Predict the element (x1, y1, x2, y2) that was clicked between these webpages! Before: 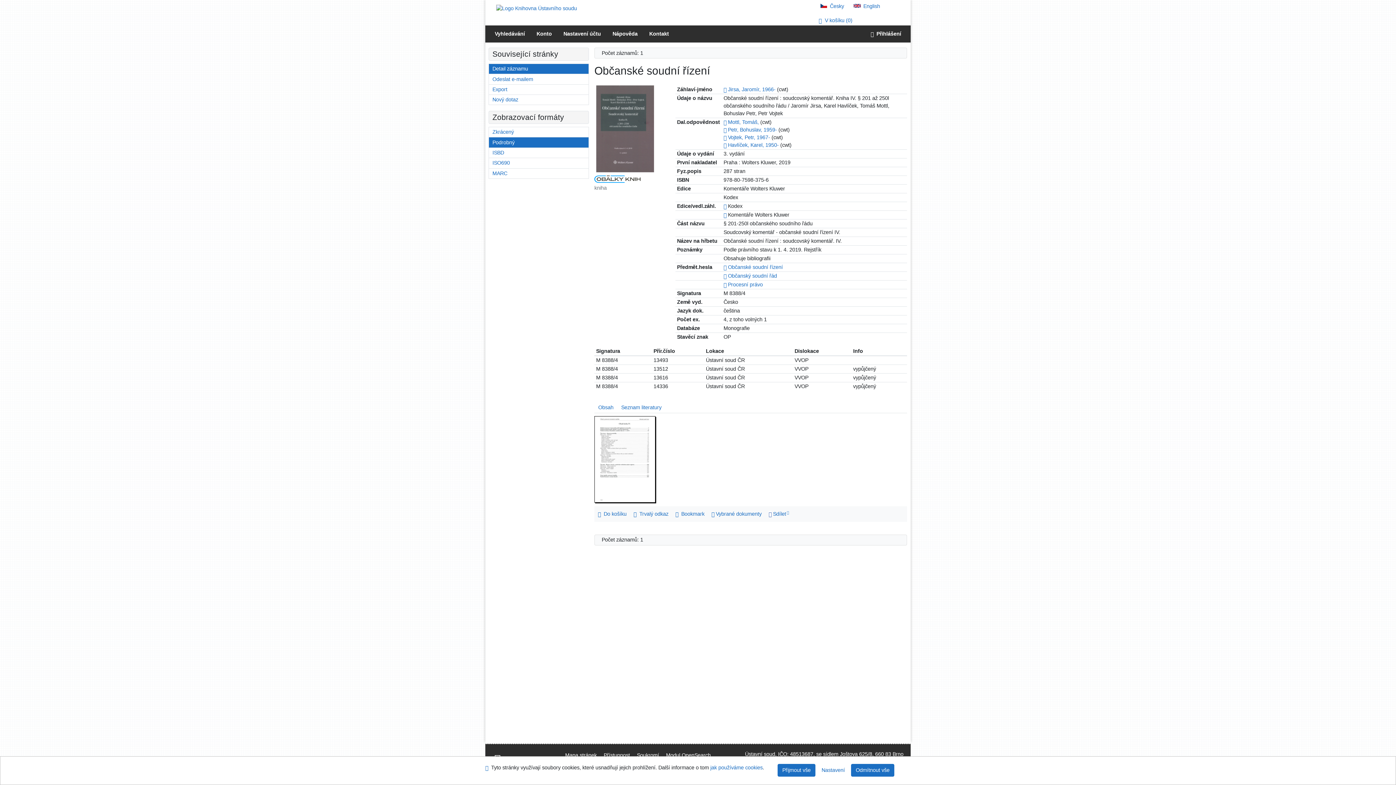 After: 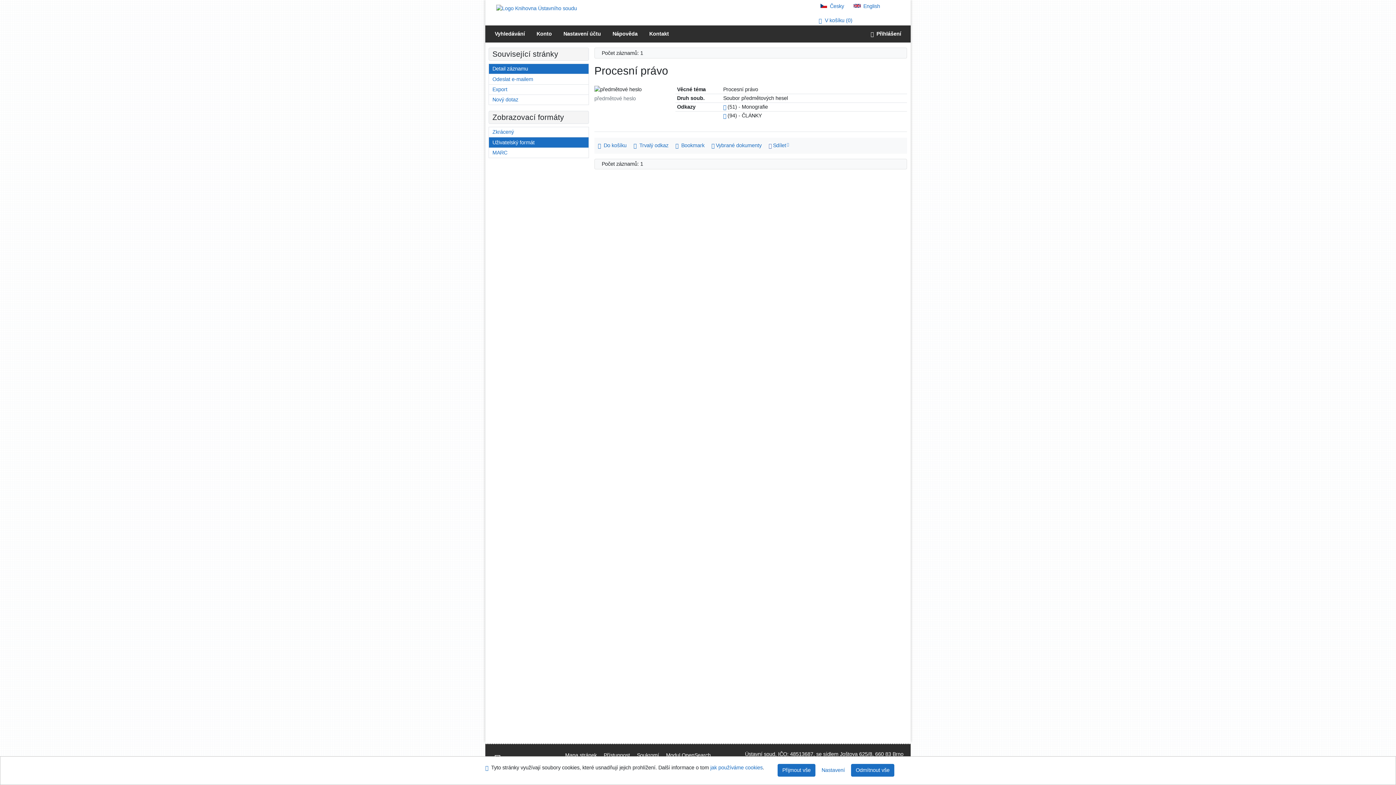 Action: bbox: (723, 281, 726, 287) label: Odkaz na související záznam